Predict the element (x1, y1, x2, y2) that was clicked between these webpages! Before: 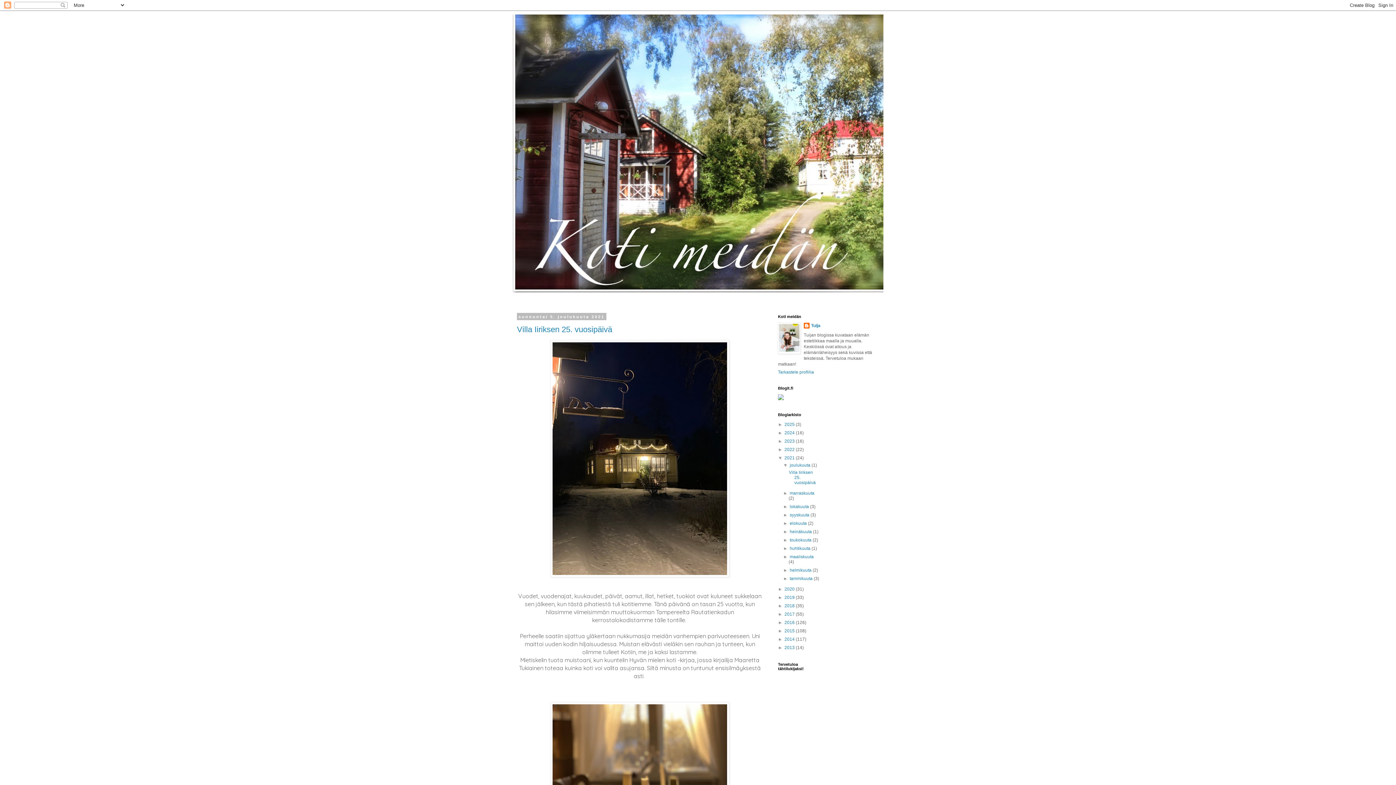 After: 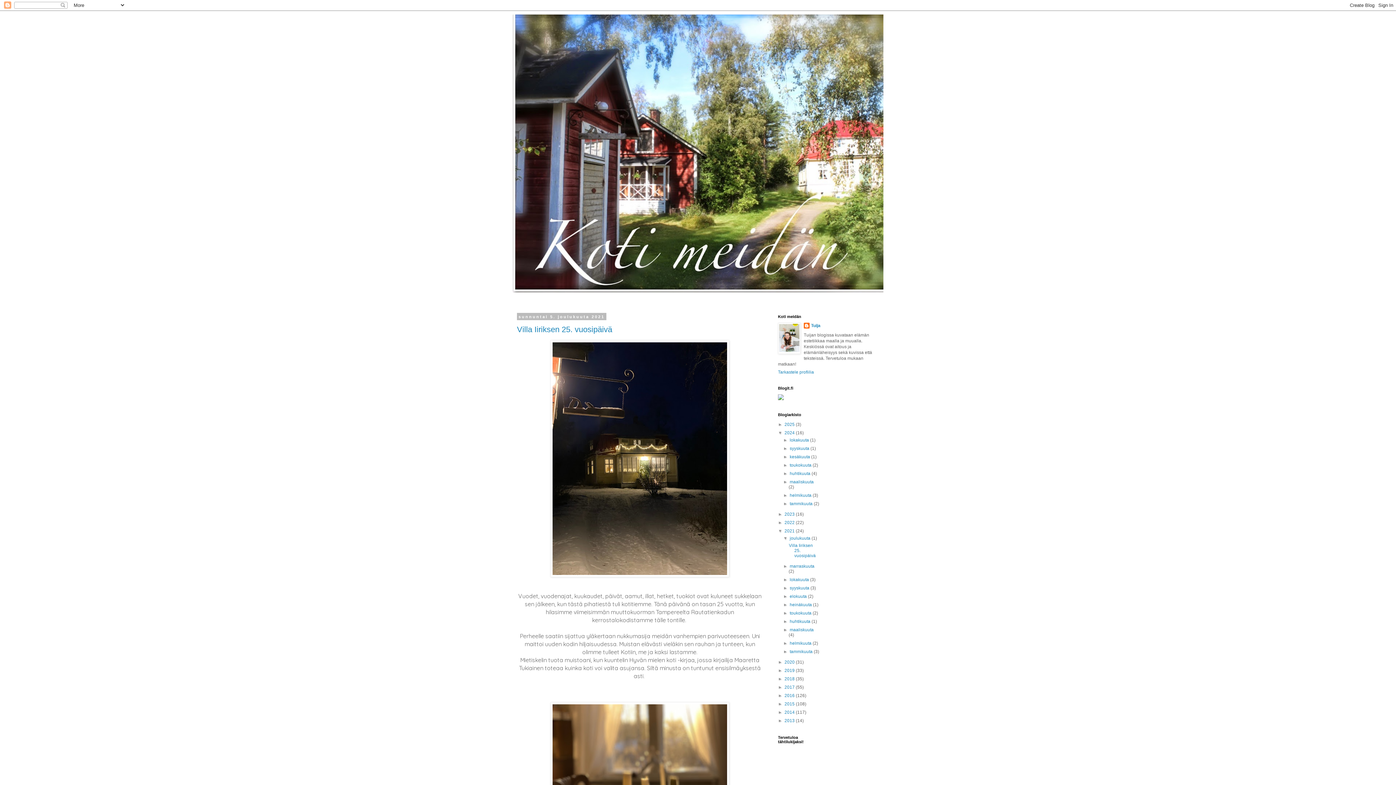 Action: label: ►   bbox: (778, 430, 784, 435)